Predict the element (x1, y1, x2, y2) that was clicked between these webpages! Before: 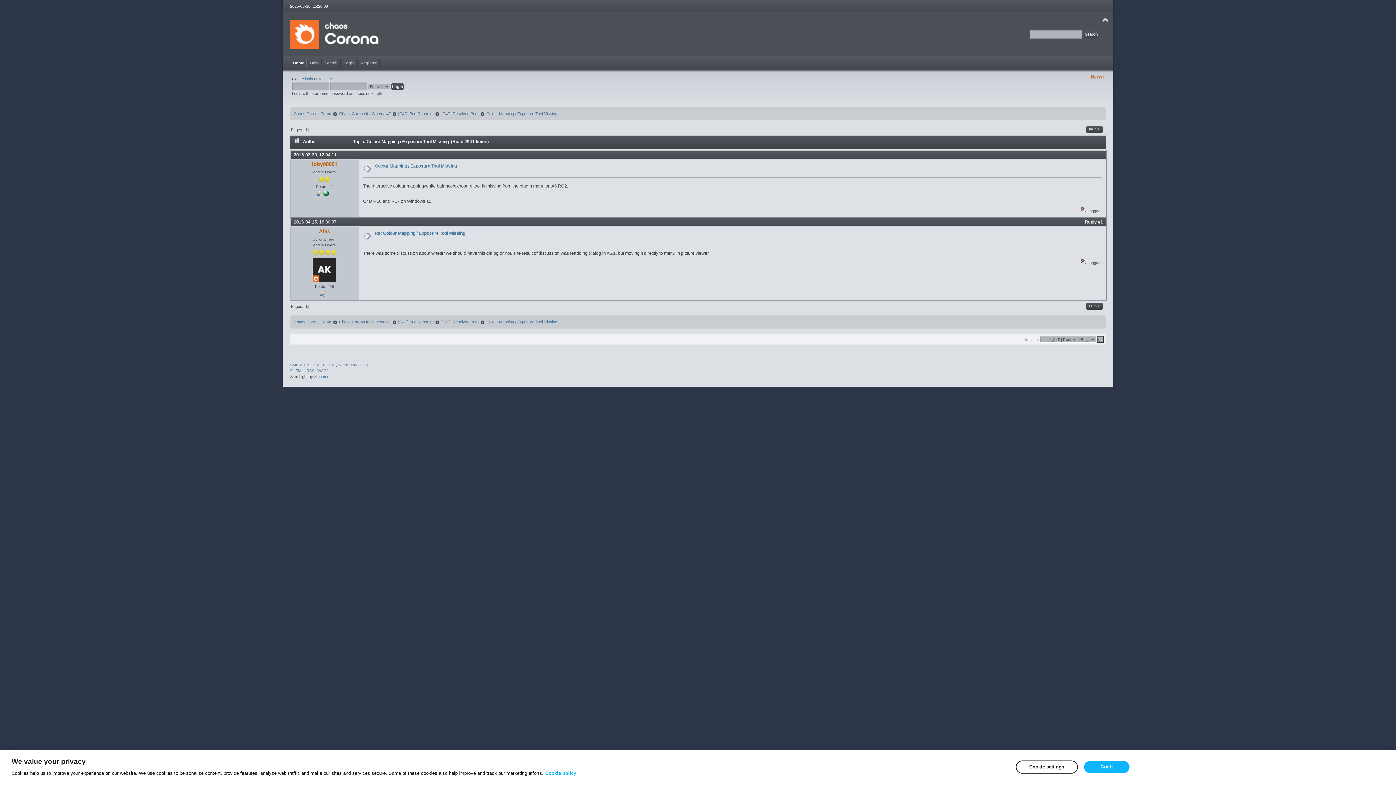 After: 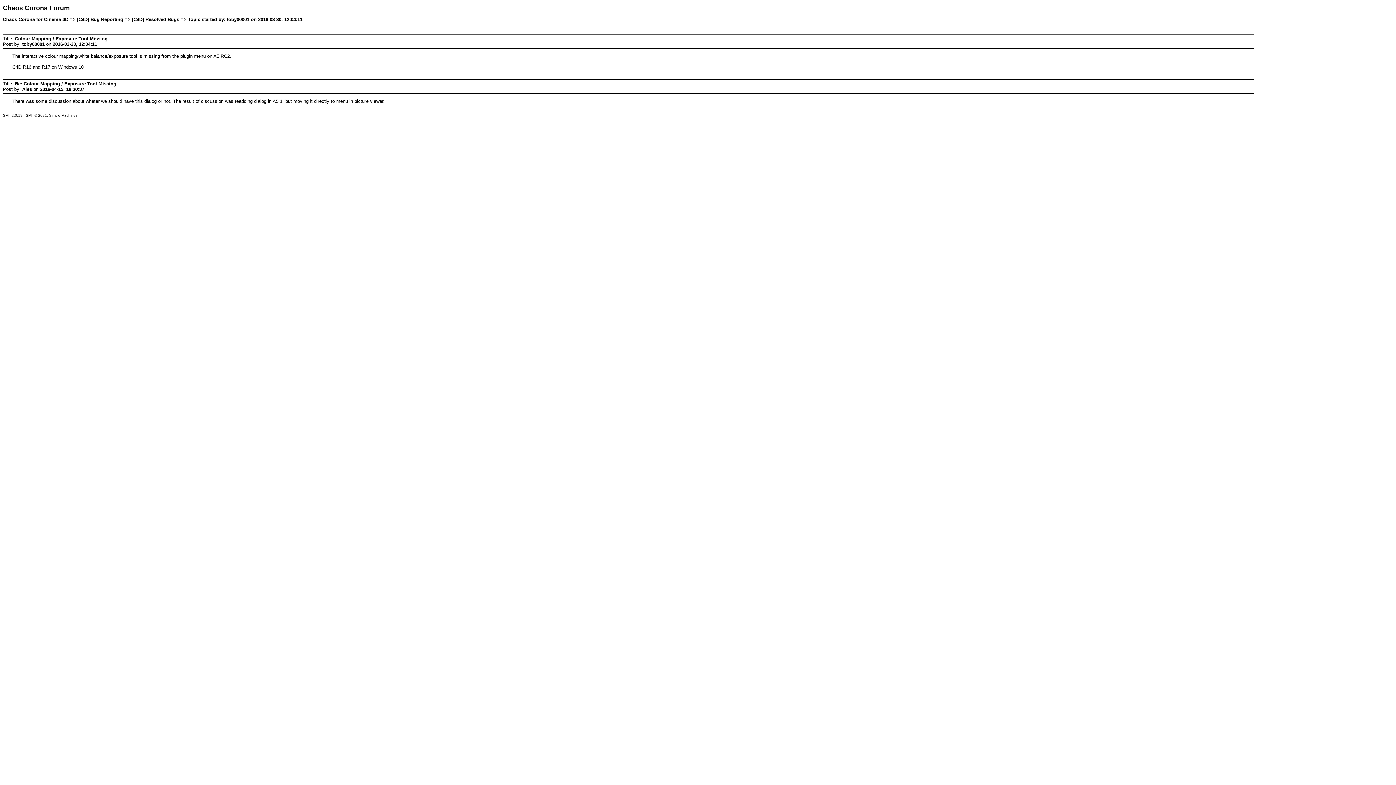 Action: label: PRINT bbox: (1086, 302, 1102, 309)